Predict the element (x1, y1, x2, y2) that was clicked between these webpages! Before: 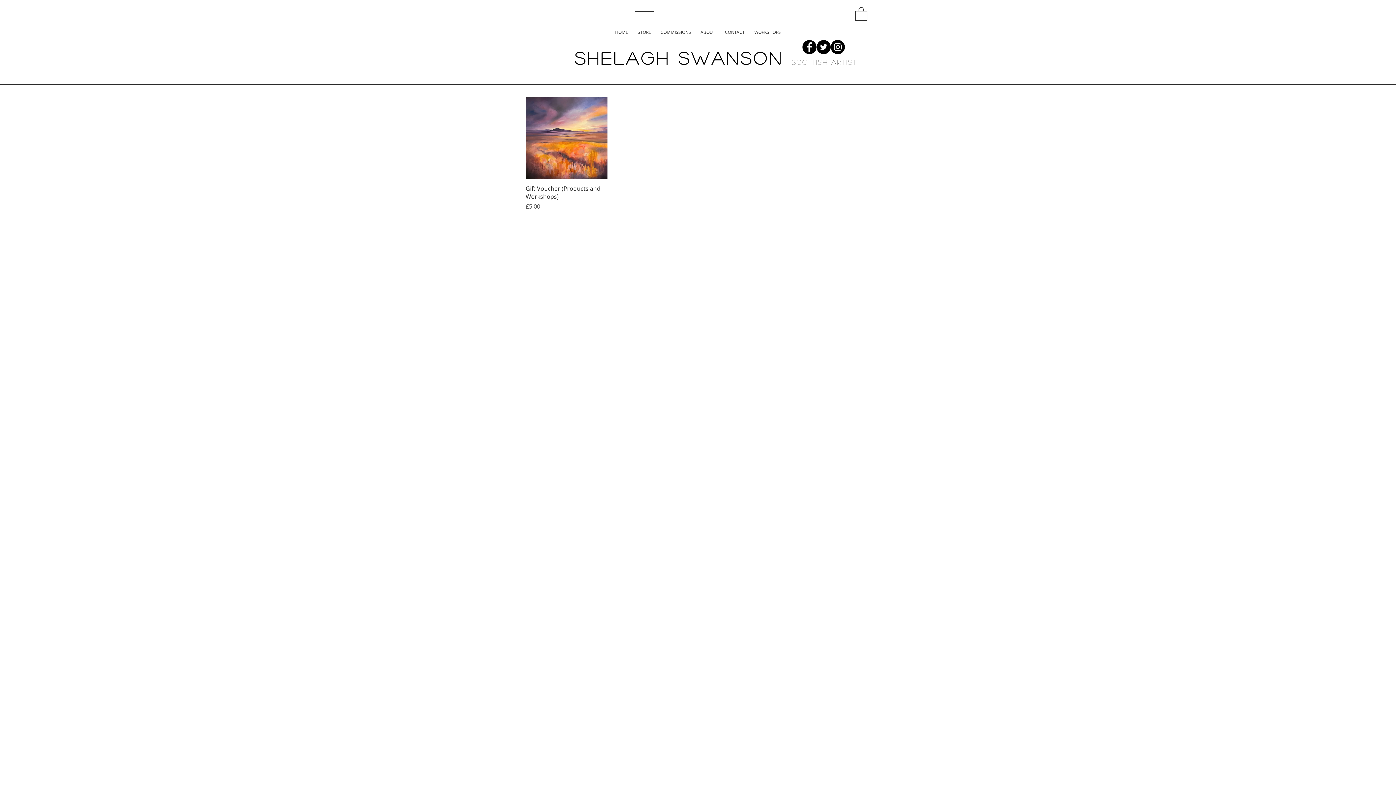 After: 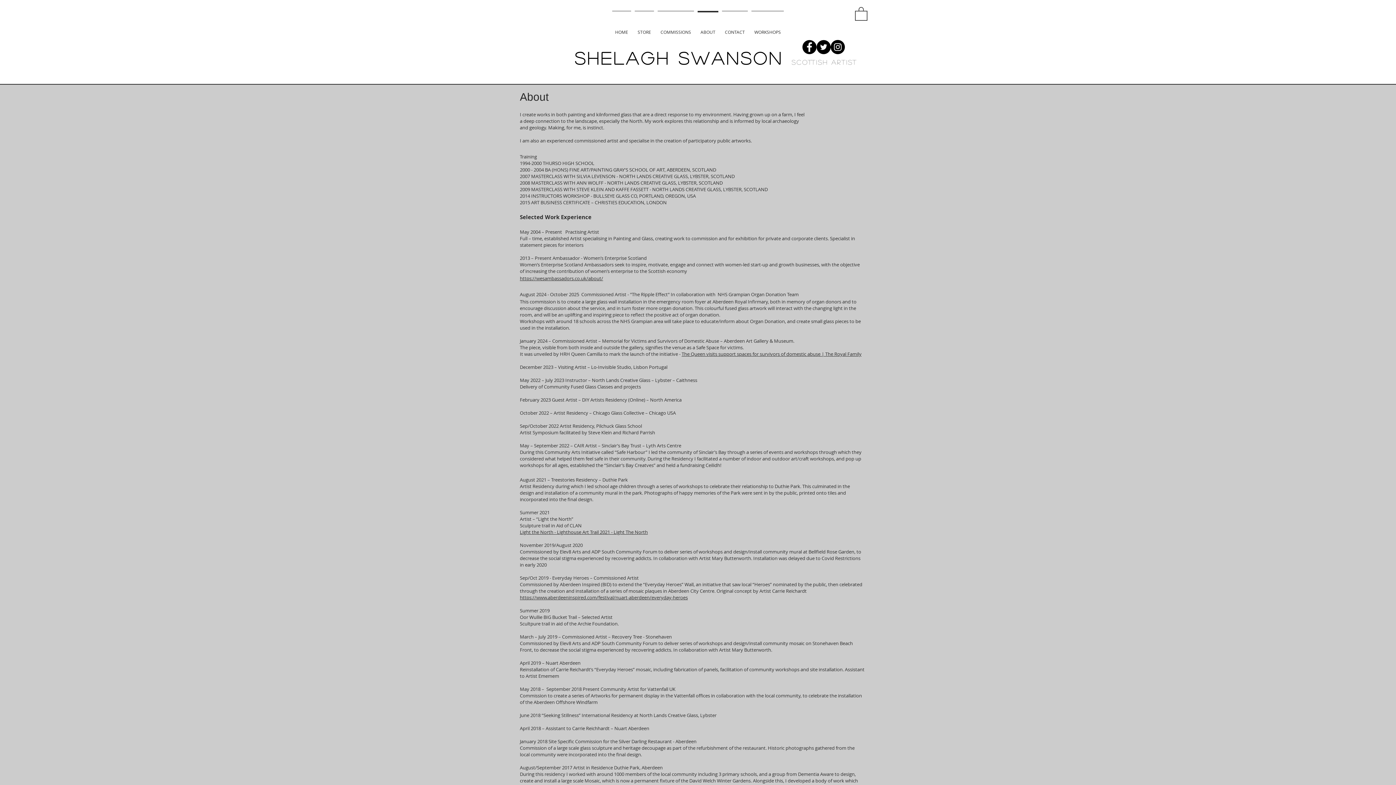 Action: bbox: (696, 10, 720, 46) label: ABOUT